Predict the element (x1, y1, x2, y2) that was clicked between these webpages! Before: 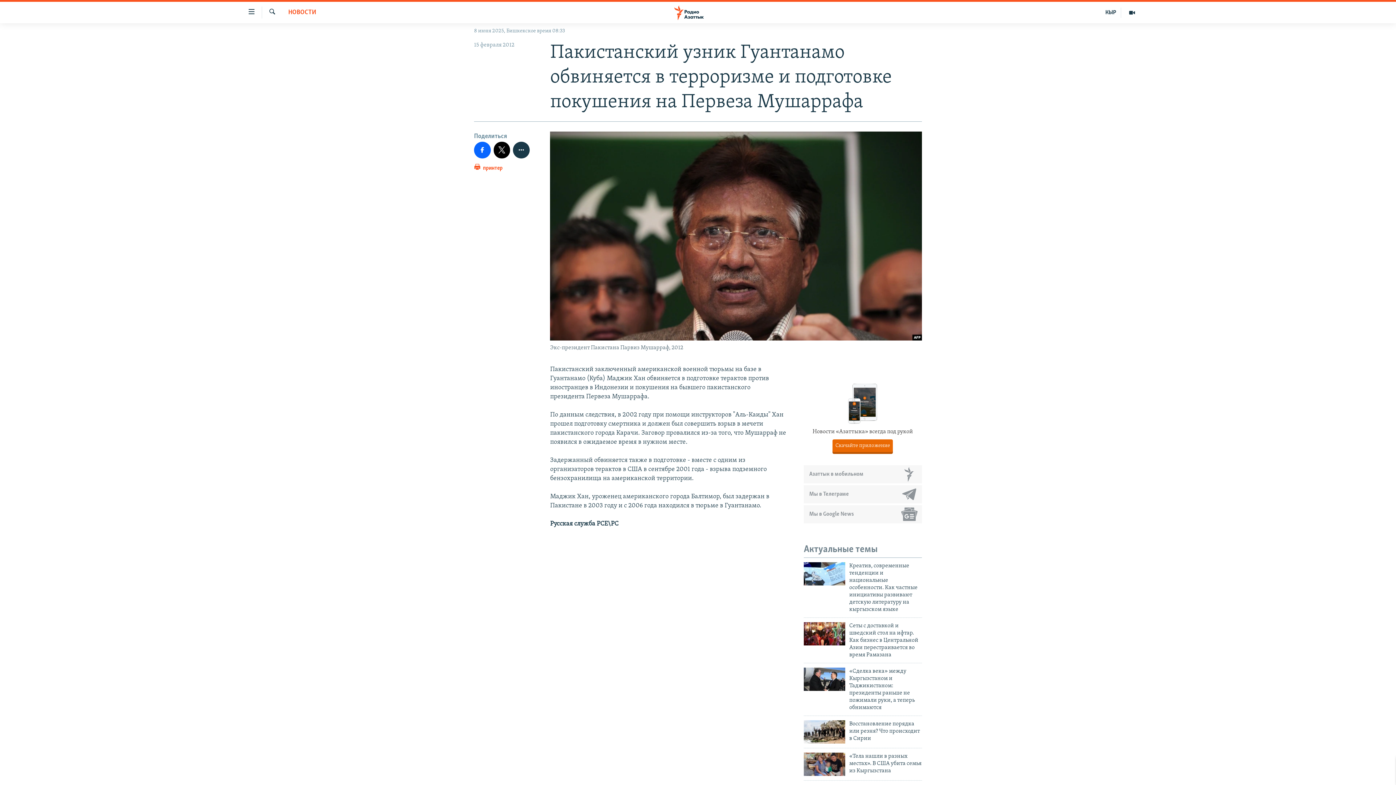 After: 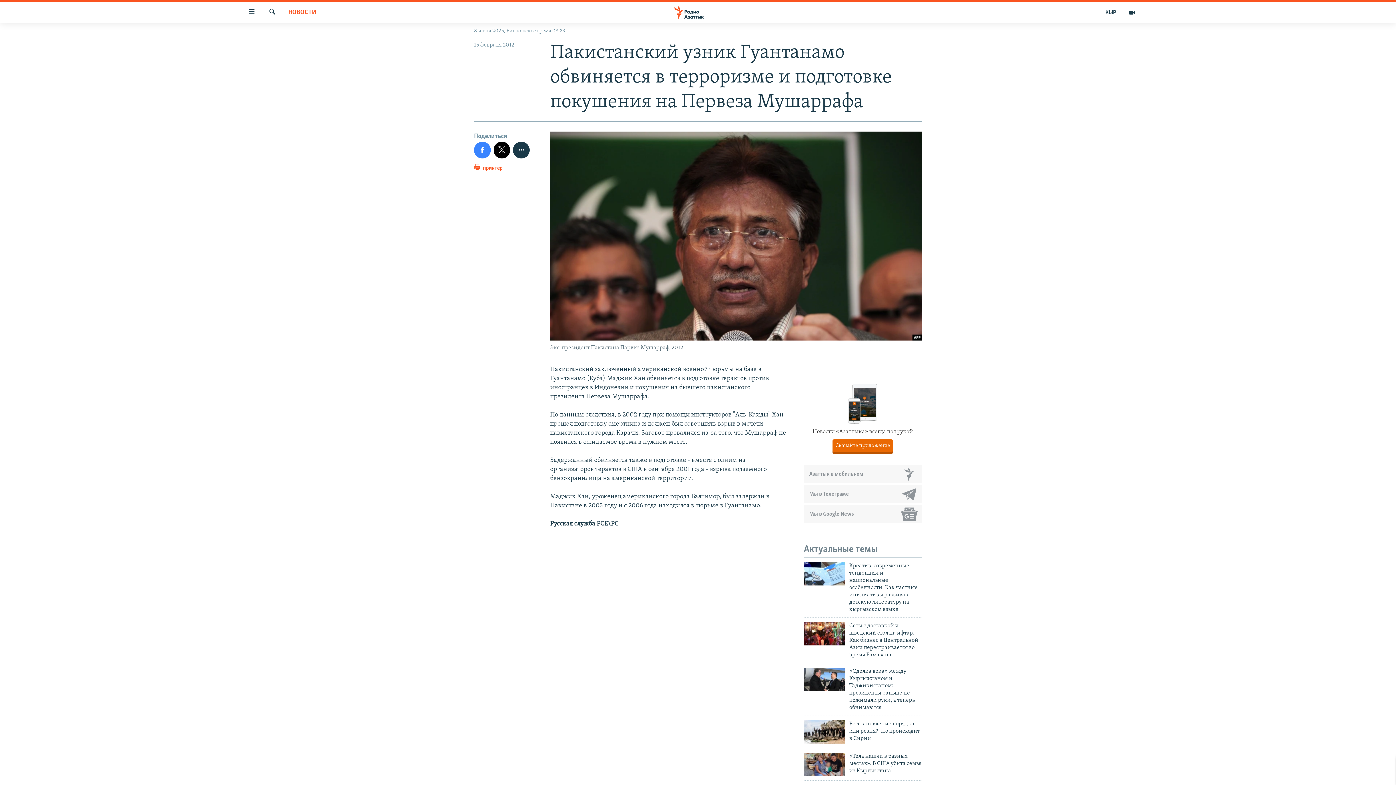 Action: bbox: (474, 141, 490, 158)